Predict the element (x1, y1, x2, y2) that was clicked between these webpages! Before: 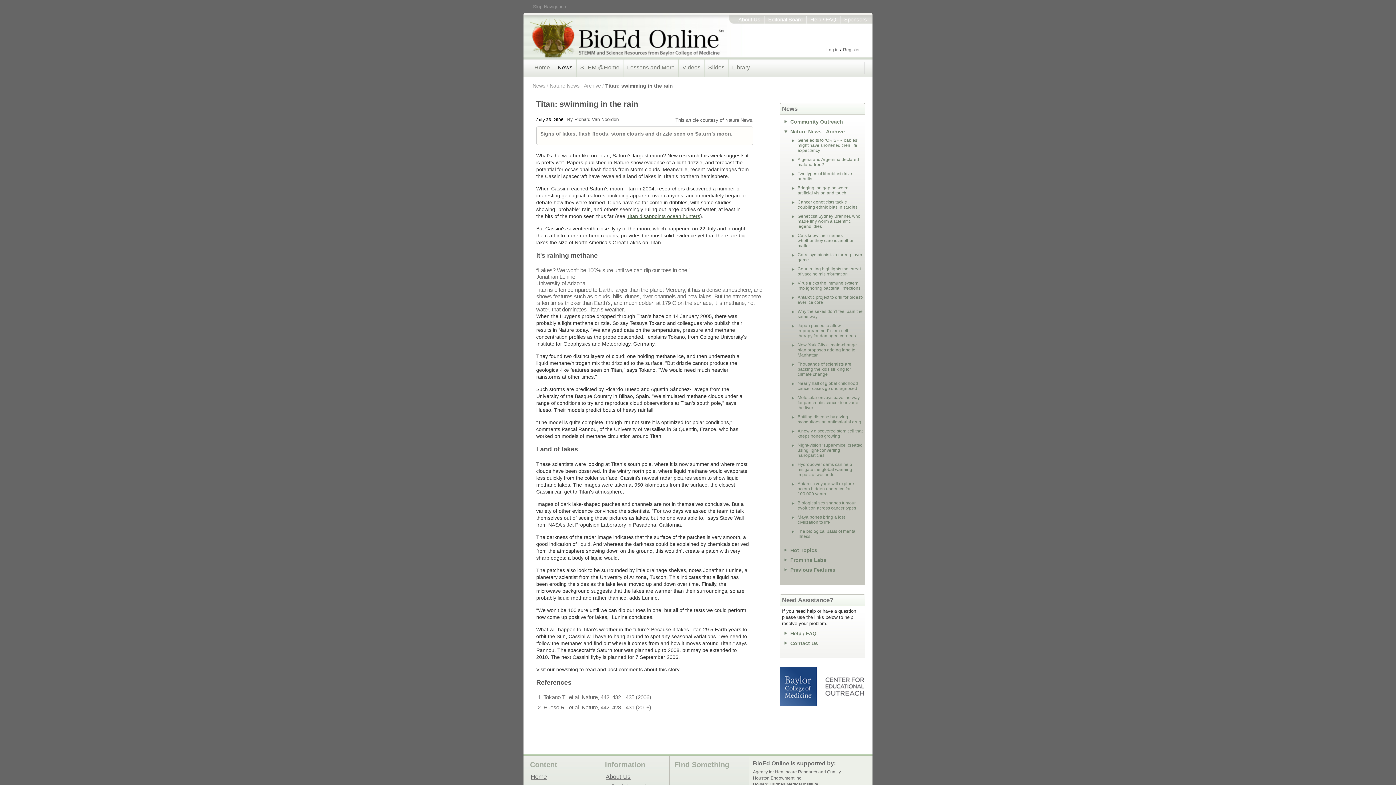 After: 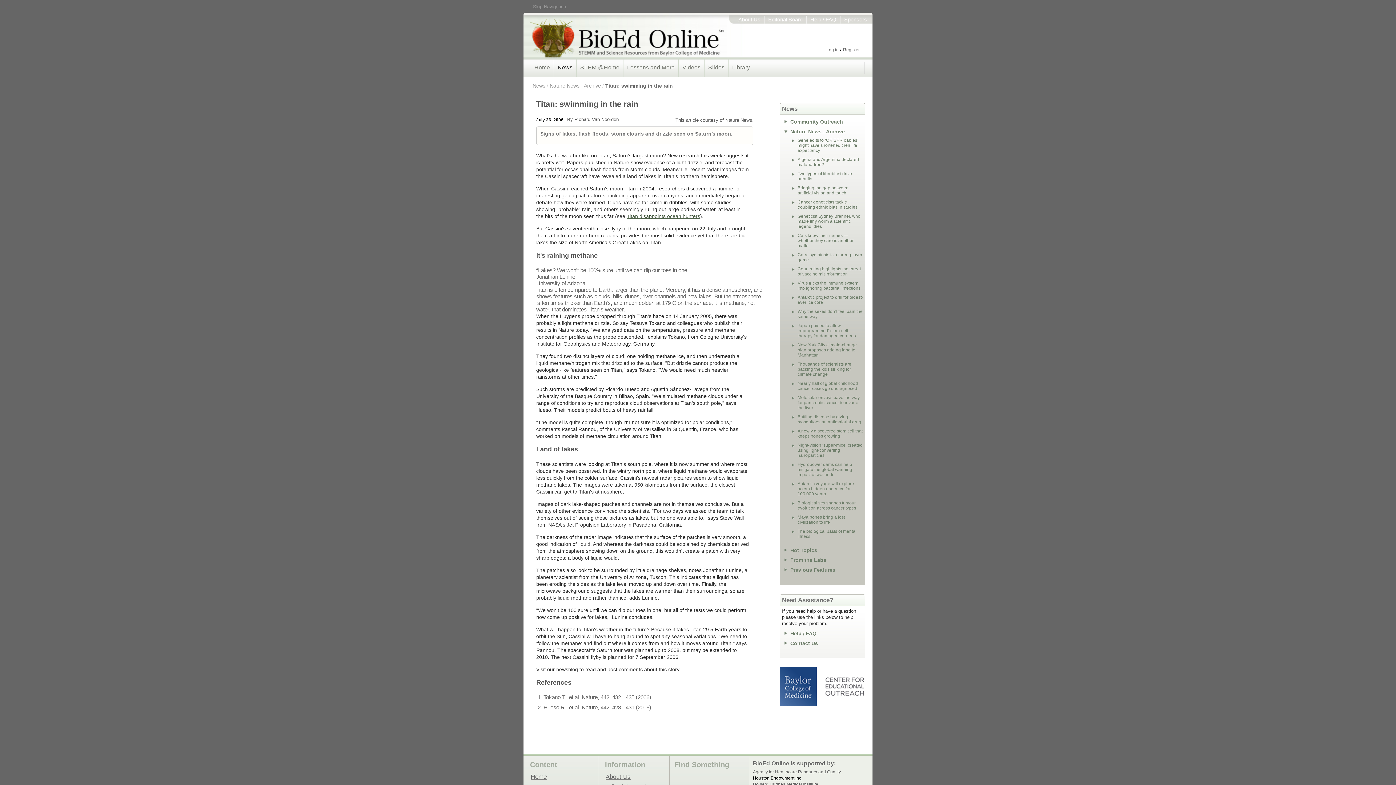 Action: label: Houston Endowment Inc. bbox: (753, 776, 867, 781)